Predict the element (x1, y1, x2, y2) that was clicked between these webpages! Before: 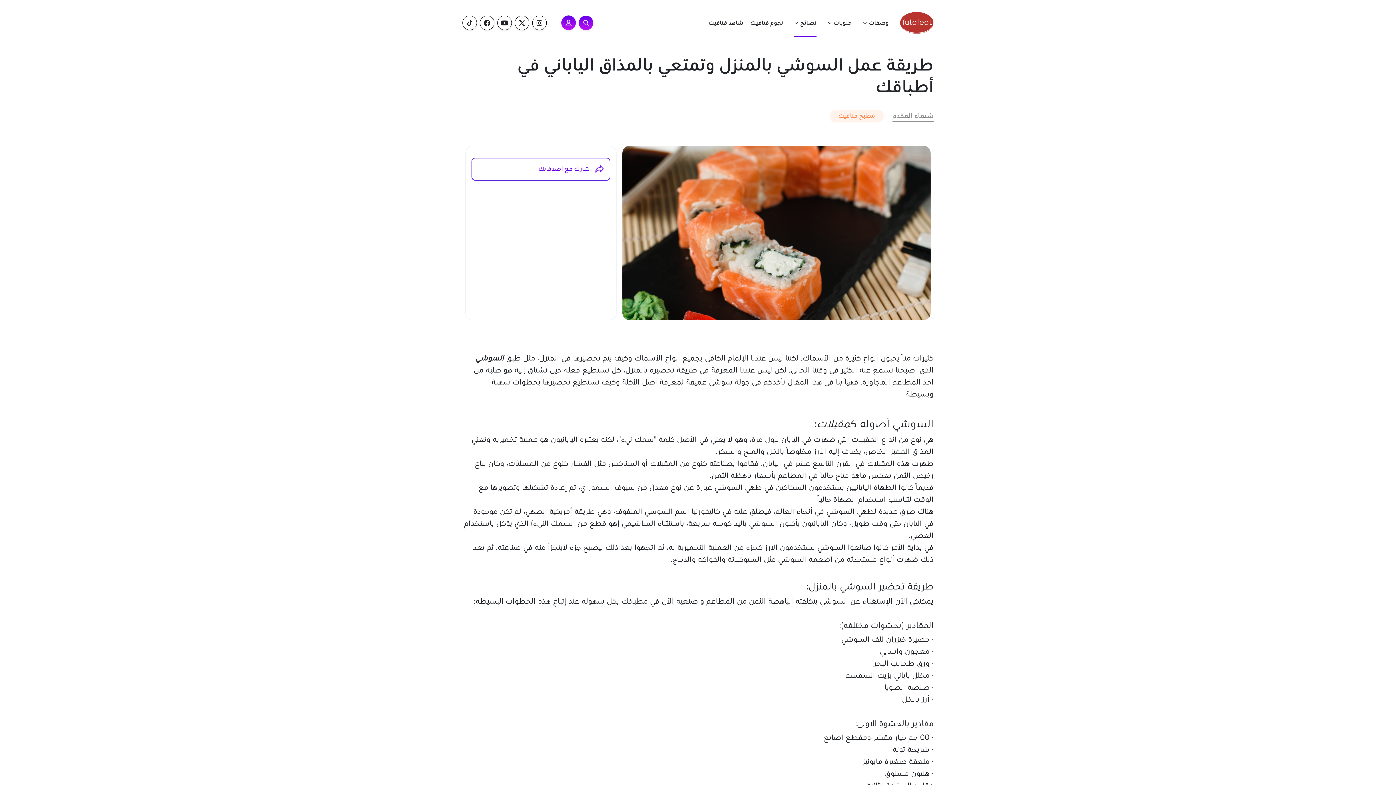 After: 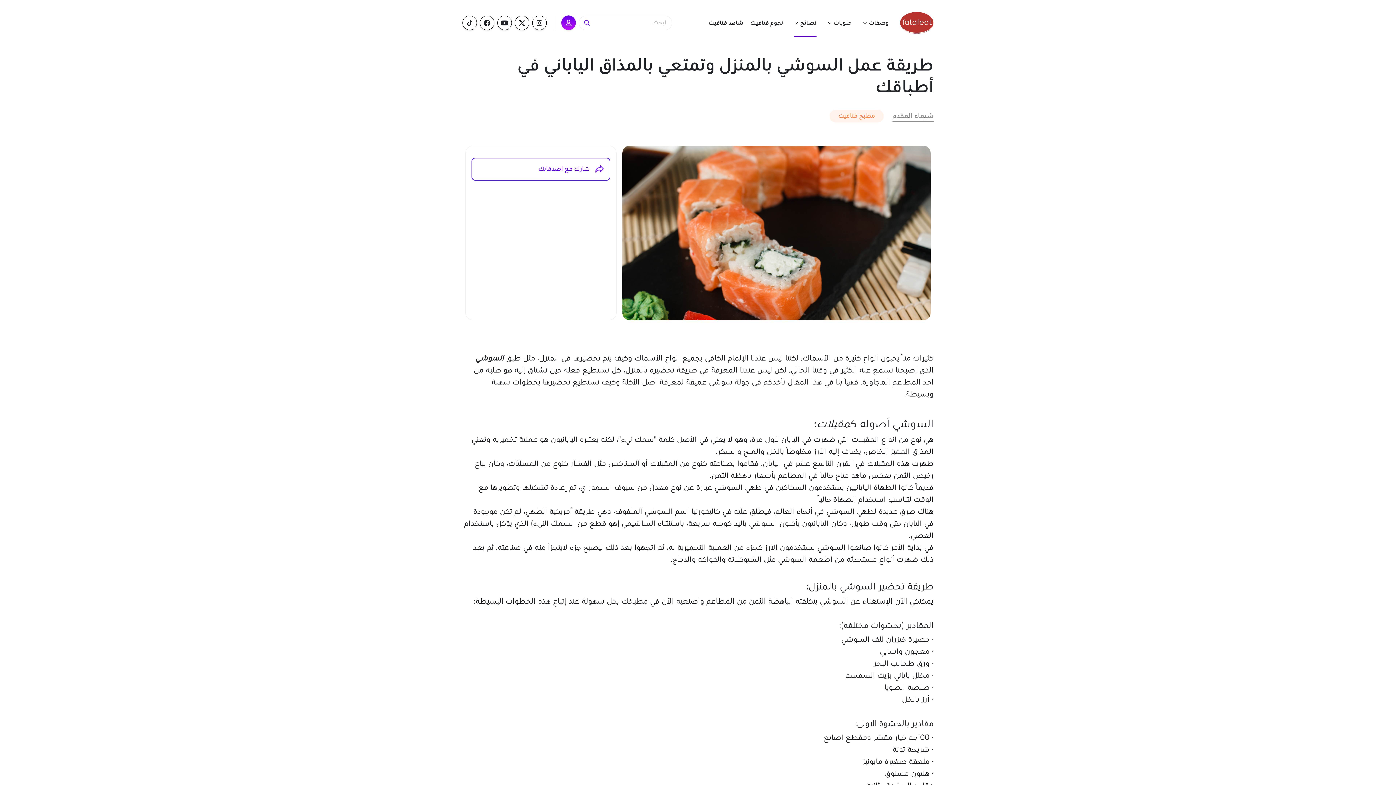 Action: bbox: (578, 15, 593, 30)